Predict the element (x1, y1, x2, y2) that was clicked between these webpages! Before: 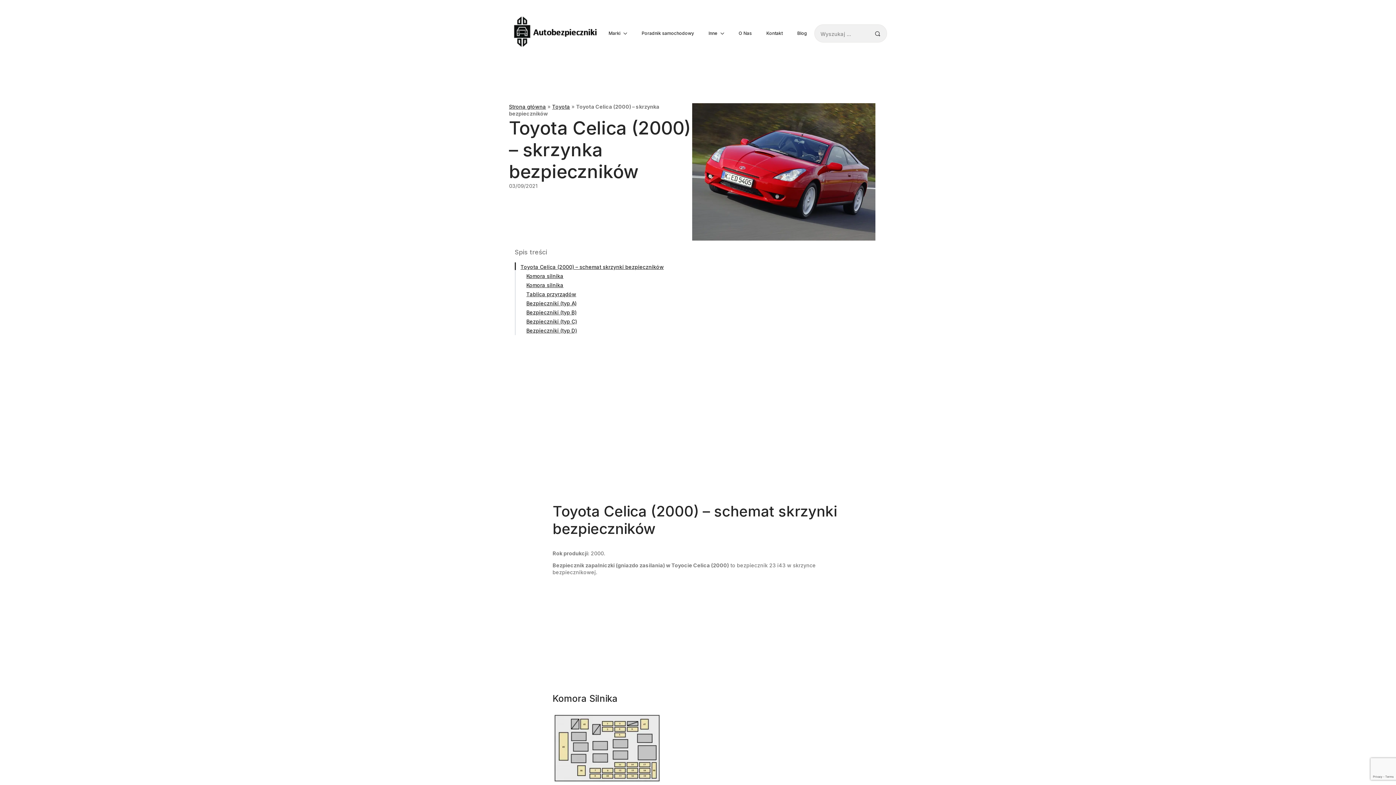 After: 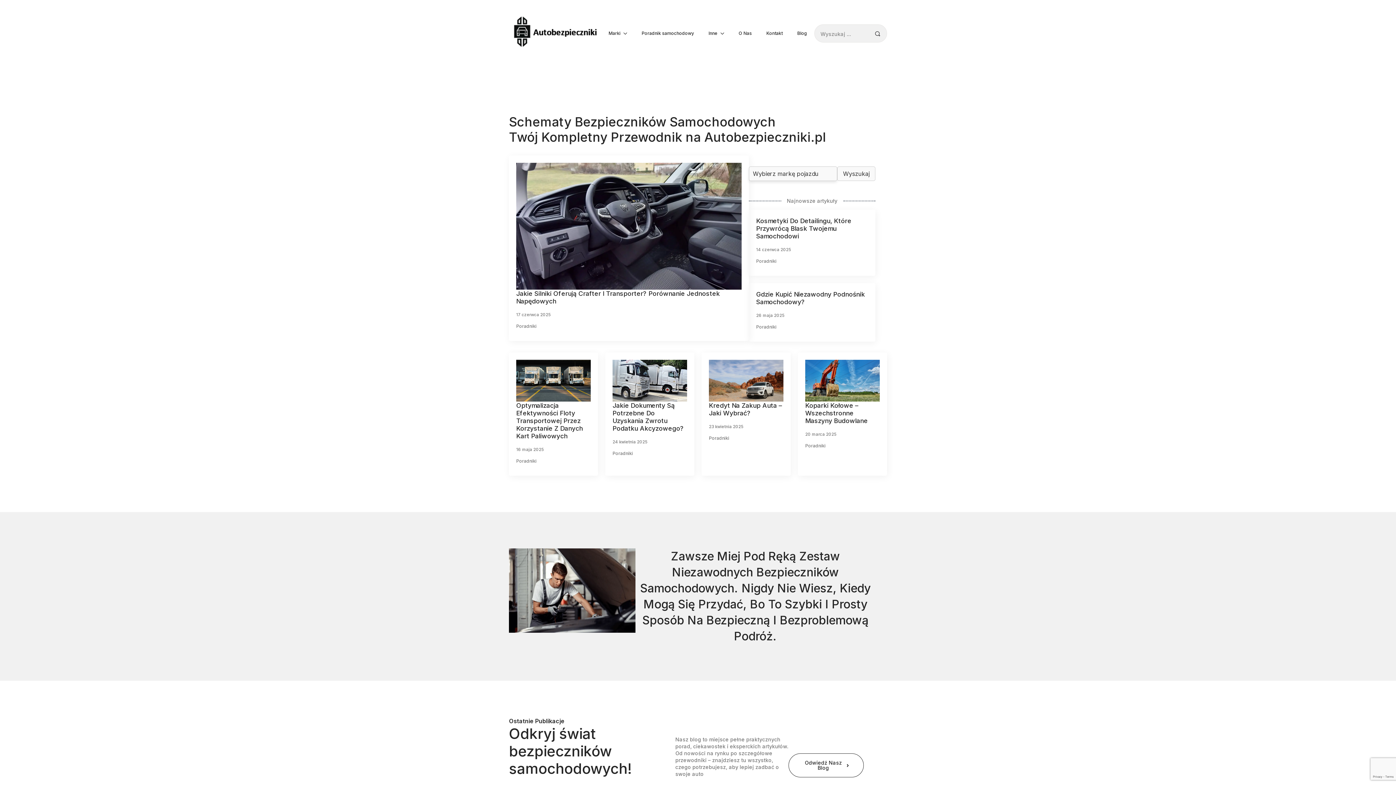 Action: label: Inne bbox: (701, 24, 717, 42)